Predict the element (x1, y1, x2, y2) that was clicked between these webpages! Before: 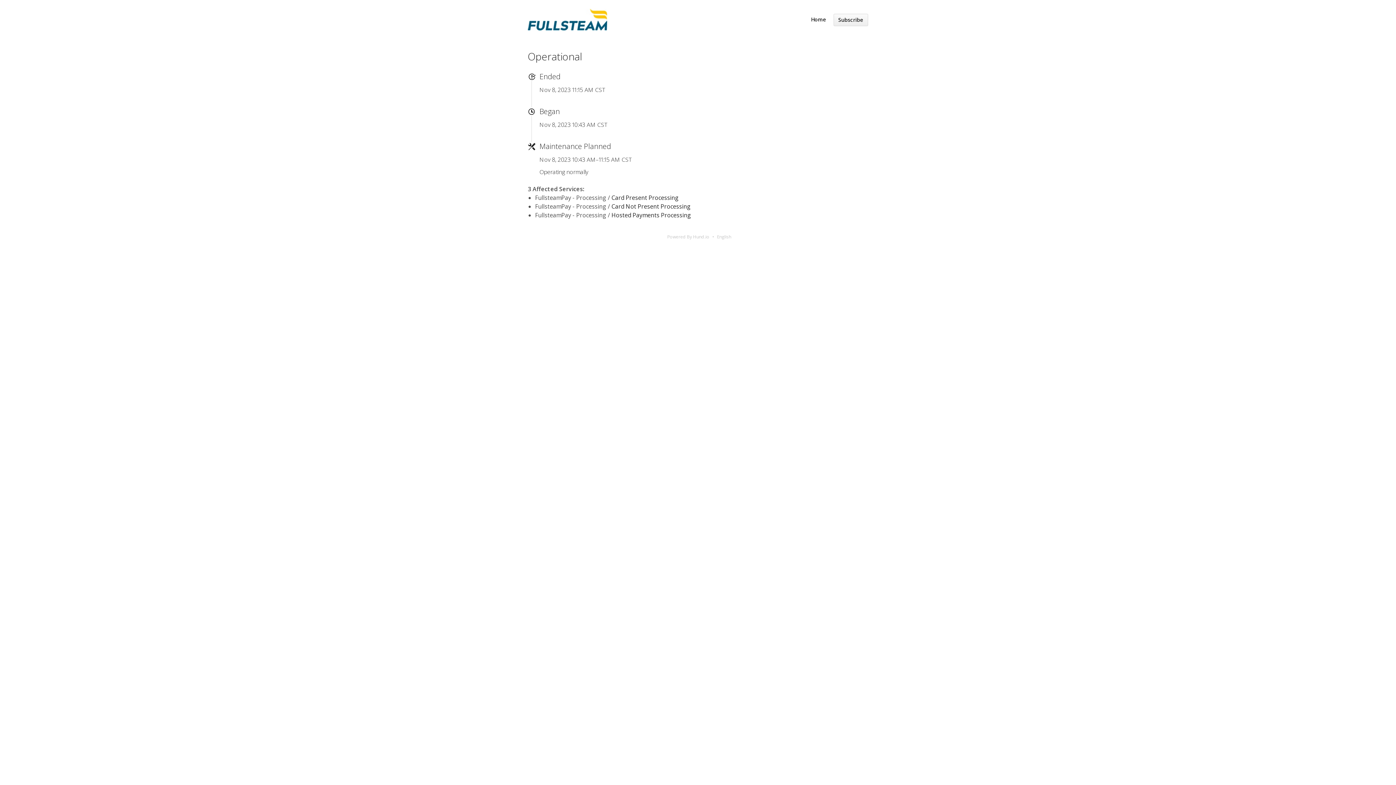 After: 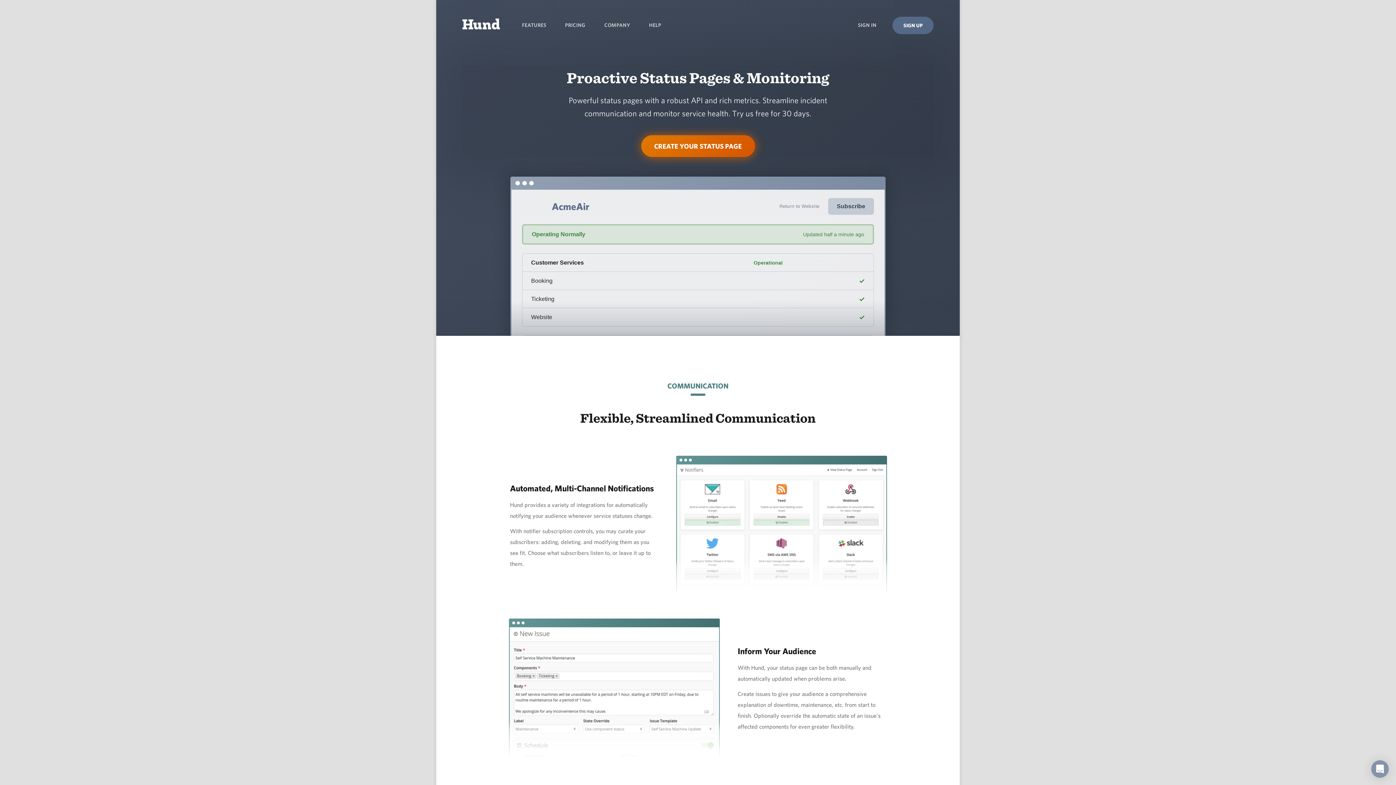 Action: bbox: (667, 233, 709, 240) label: Powered By Hund.io